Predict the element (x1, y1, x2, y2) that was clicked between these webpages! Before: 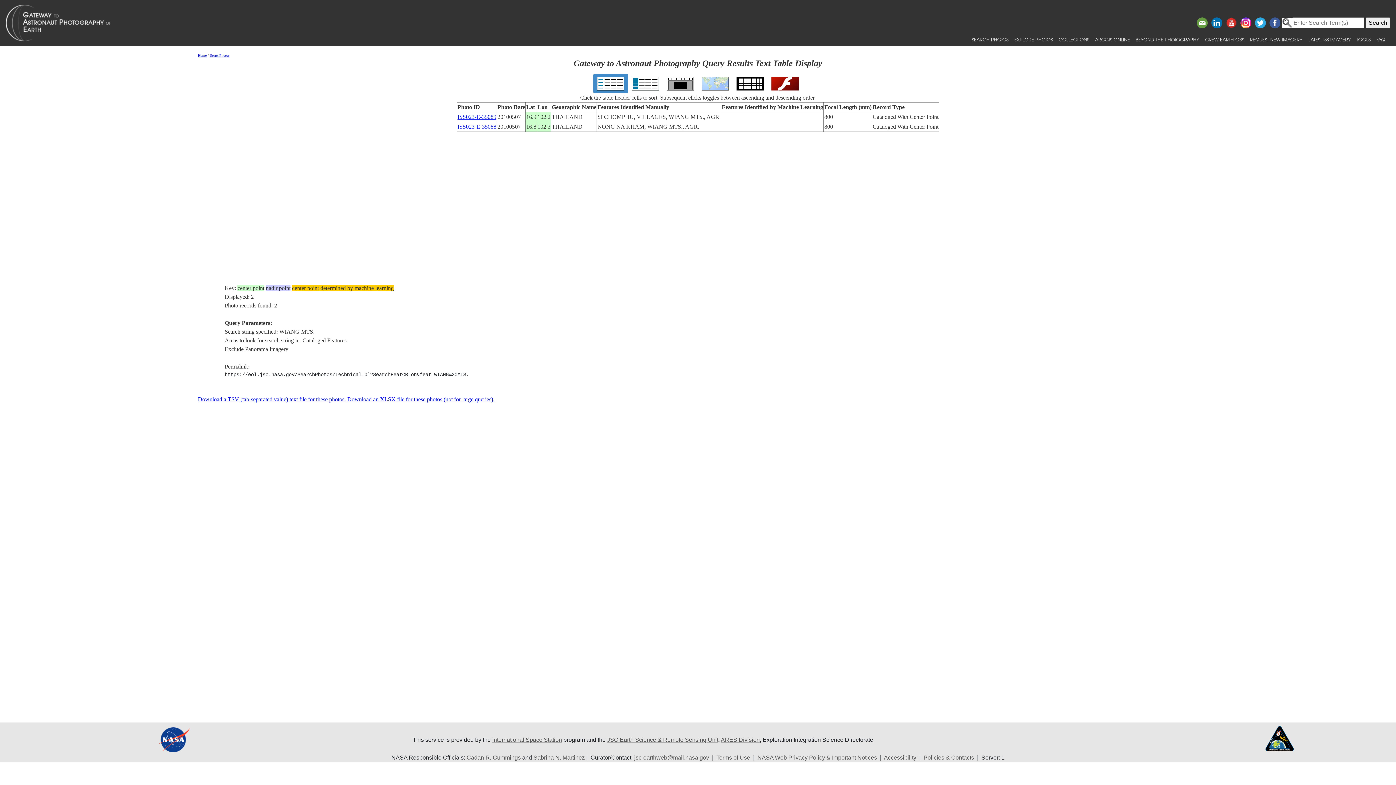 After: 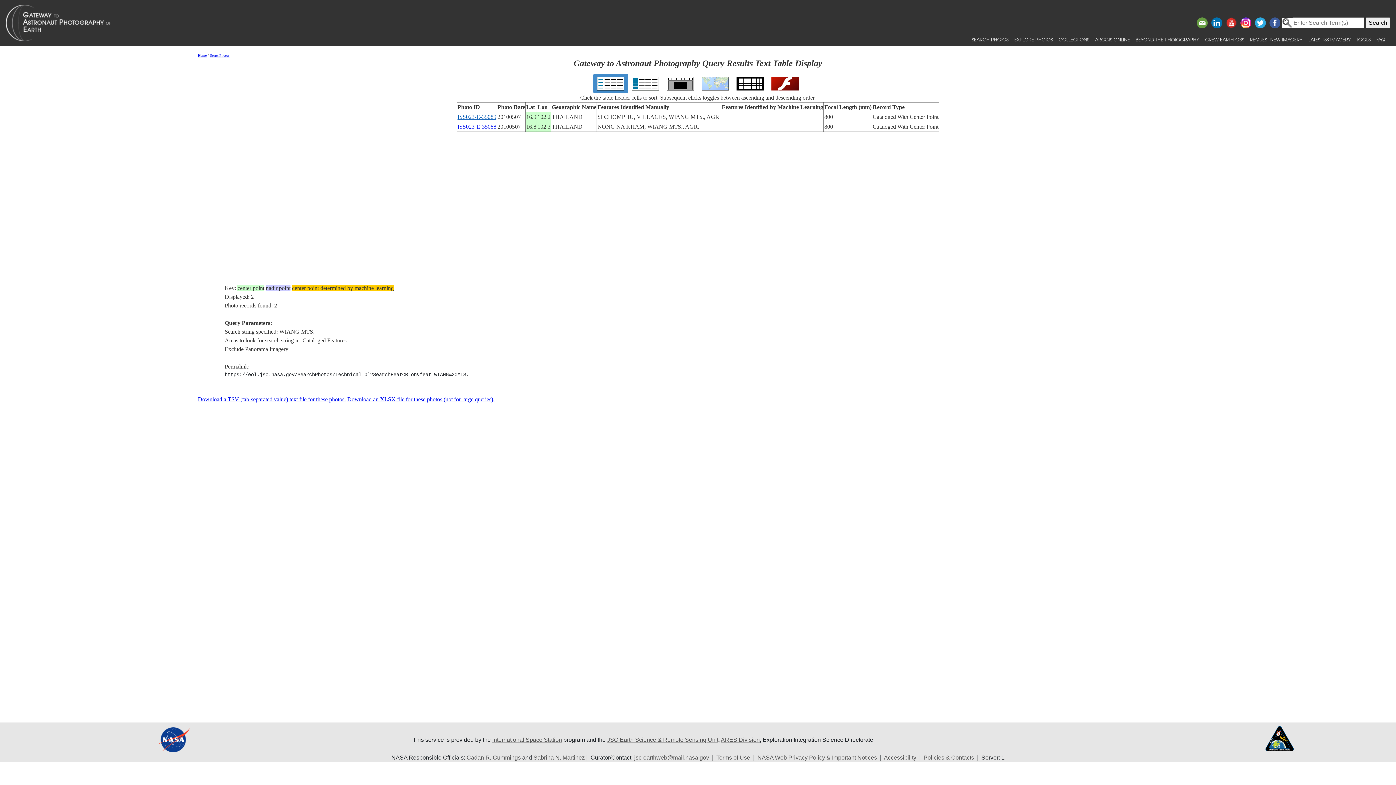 Action: bbox: (457, 113, 496, 120) label: ISS023-E-35089